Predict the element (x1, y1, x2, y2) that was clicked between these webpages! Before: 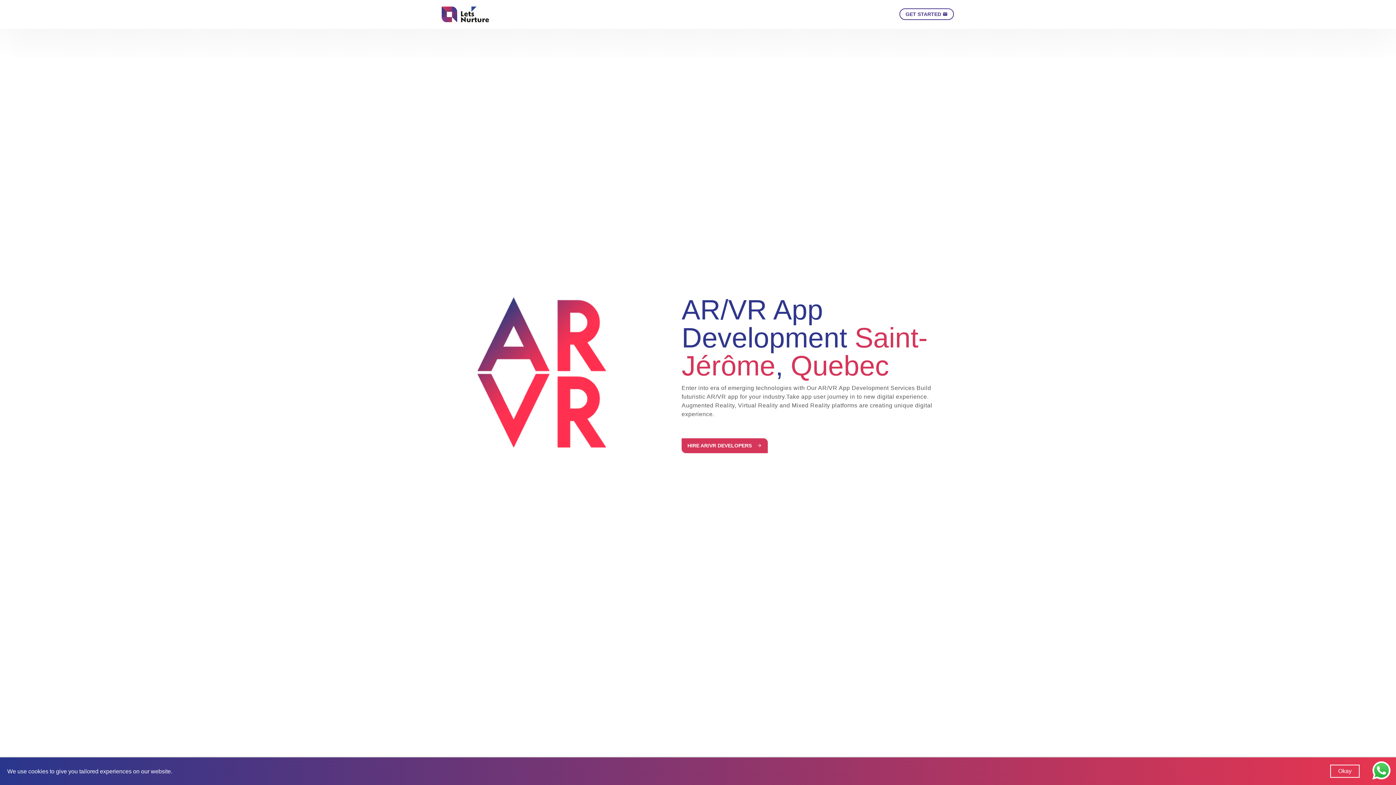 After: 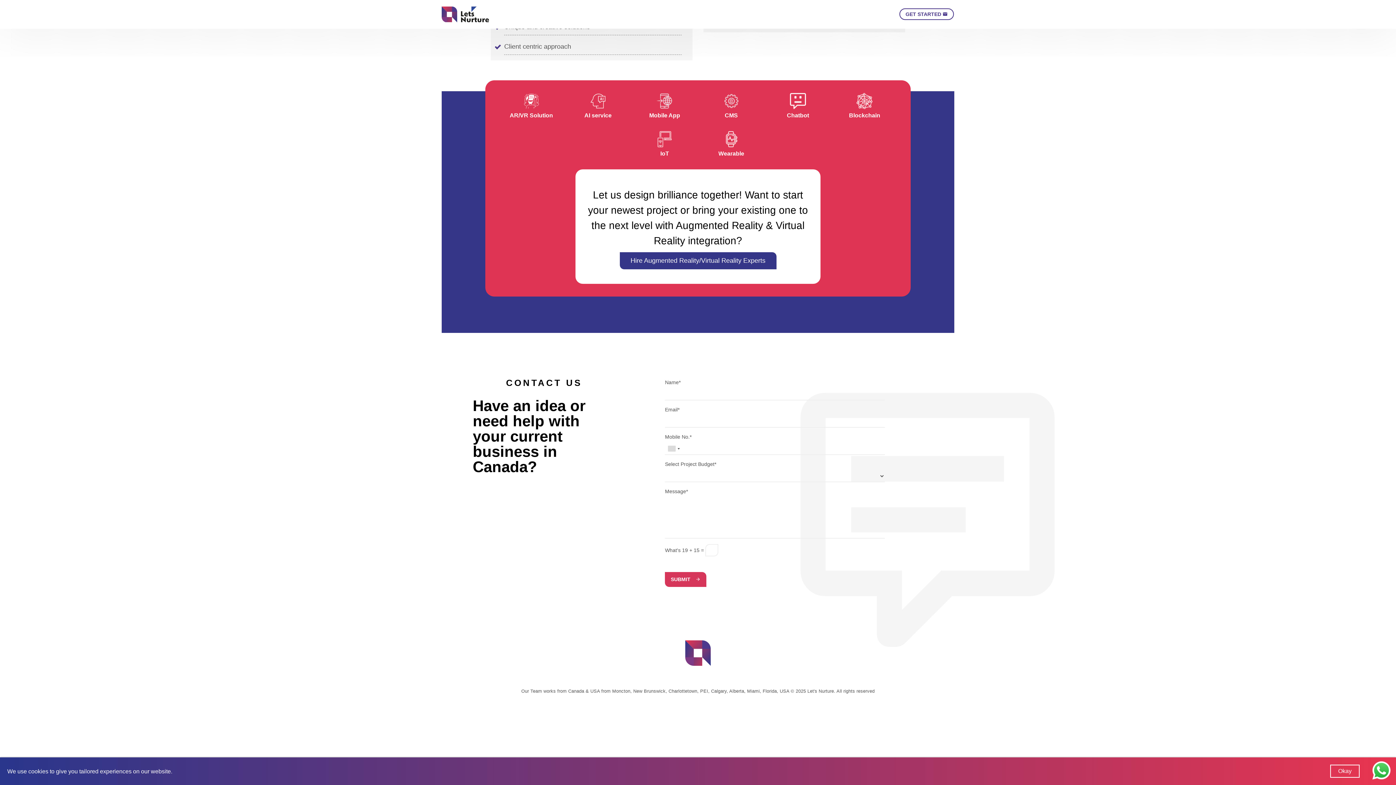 Action: label: HIRE AR/VR DEVELOPERS  bbox: (681, 438, 768, 453)